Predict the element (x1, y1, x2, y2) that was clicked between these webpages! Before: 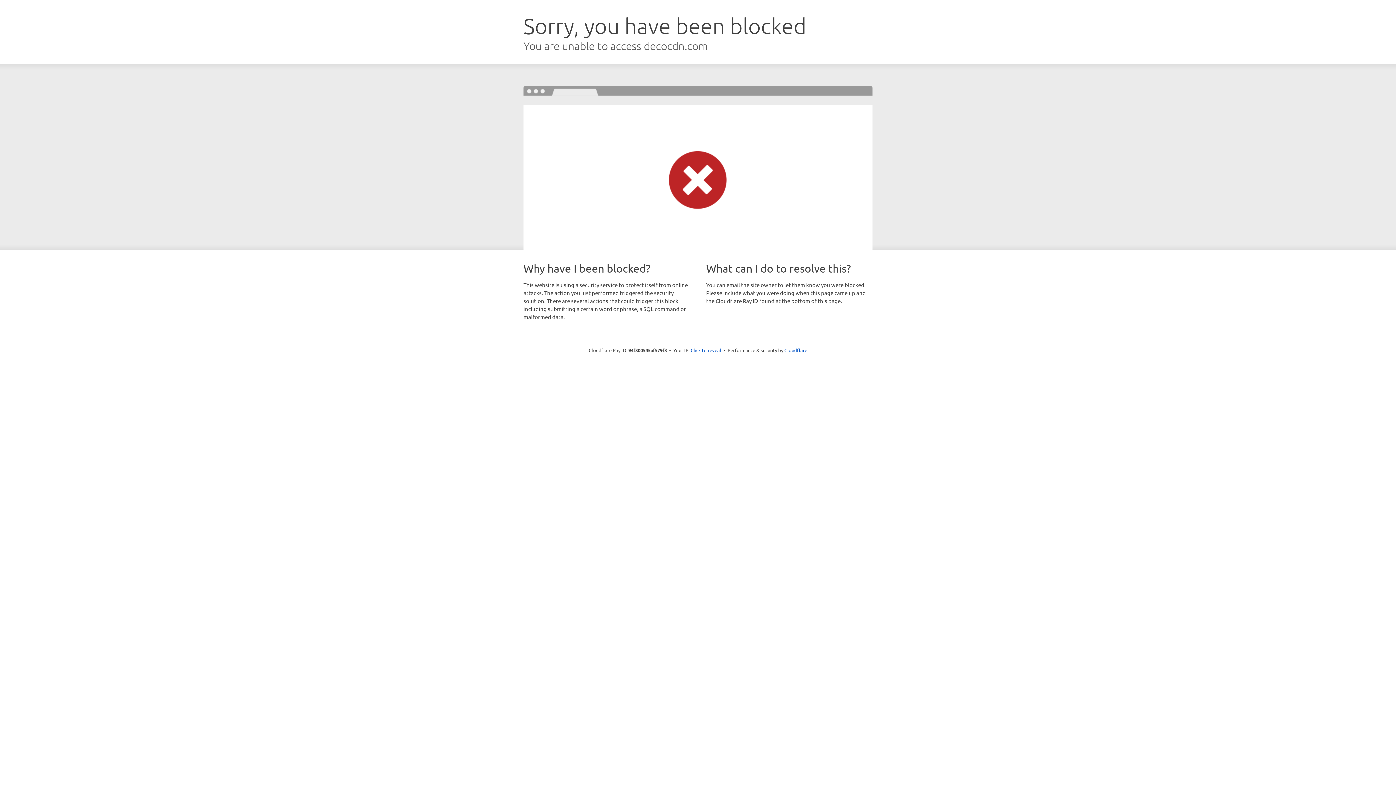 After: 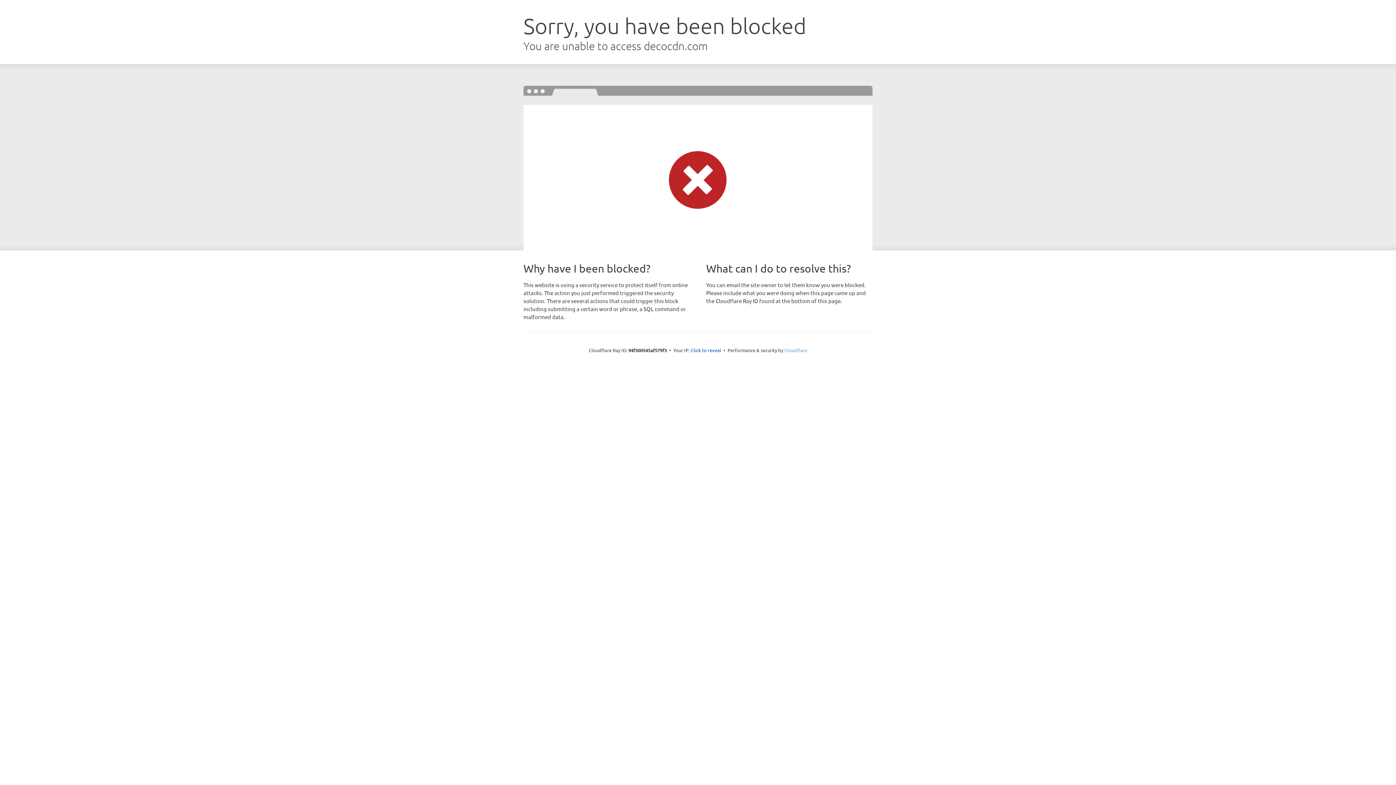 Action: label: Cloudflare bbox: (784, 347, 807, 353)